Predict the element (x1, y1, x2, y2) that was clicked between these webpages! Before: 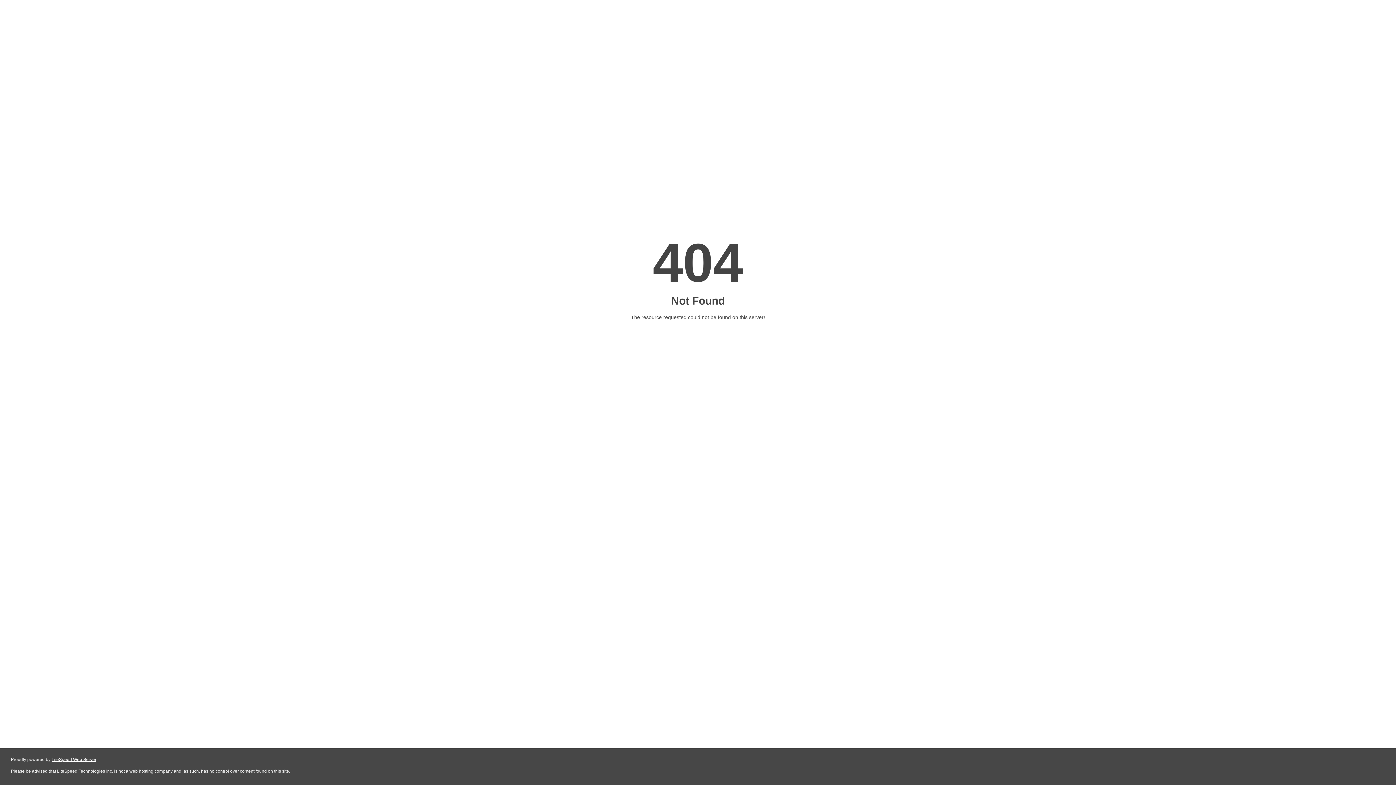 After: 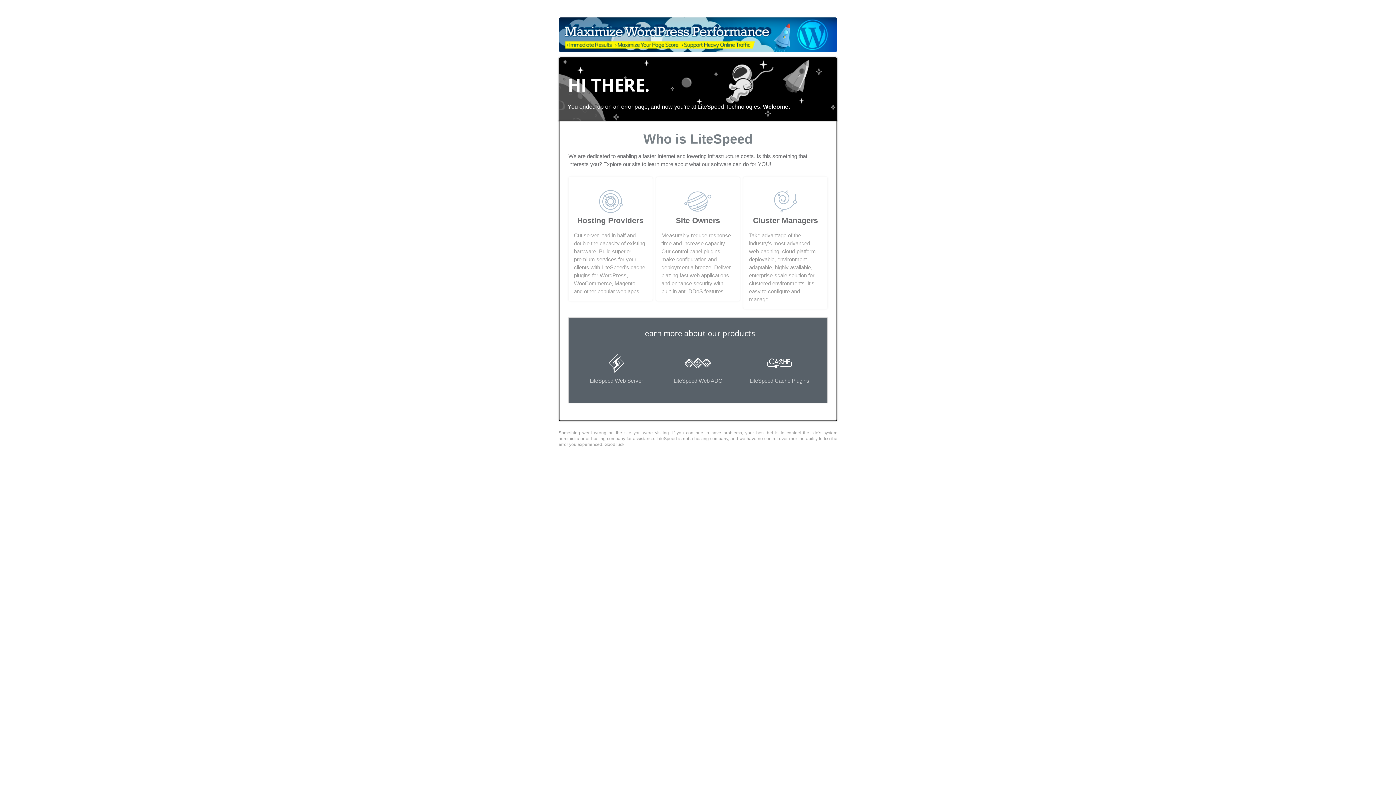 Action: label: LiteSpeed Web Server bbox: (51, 757, 96, 762)